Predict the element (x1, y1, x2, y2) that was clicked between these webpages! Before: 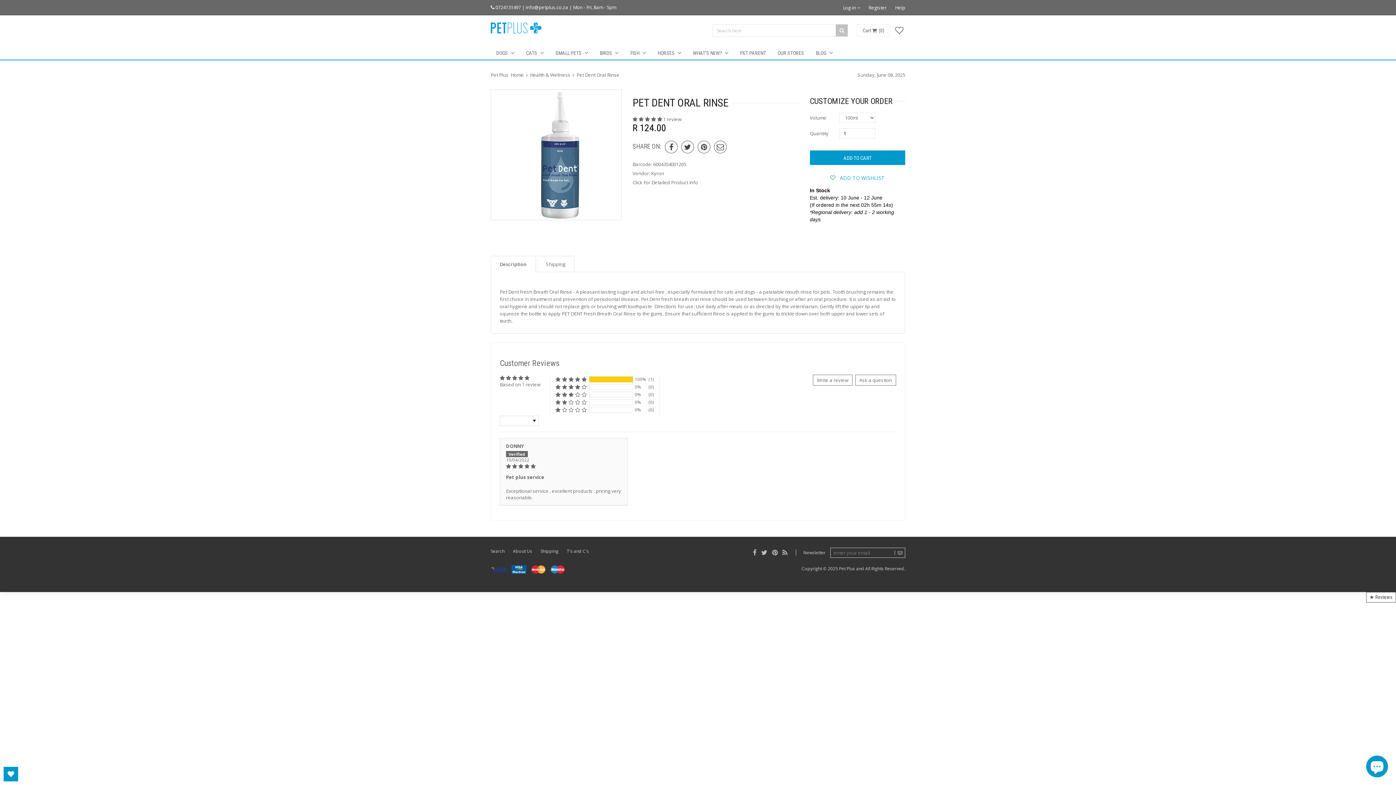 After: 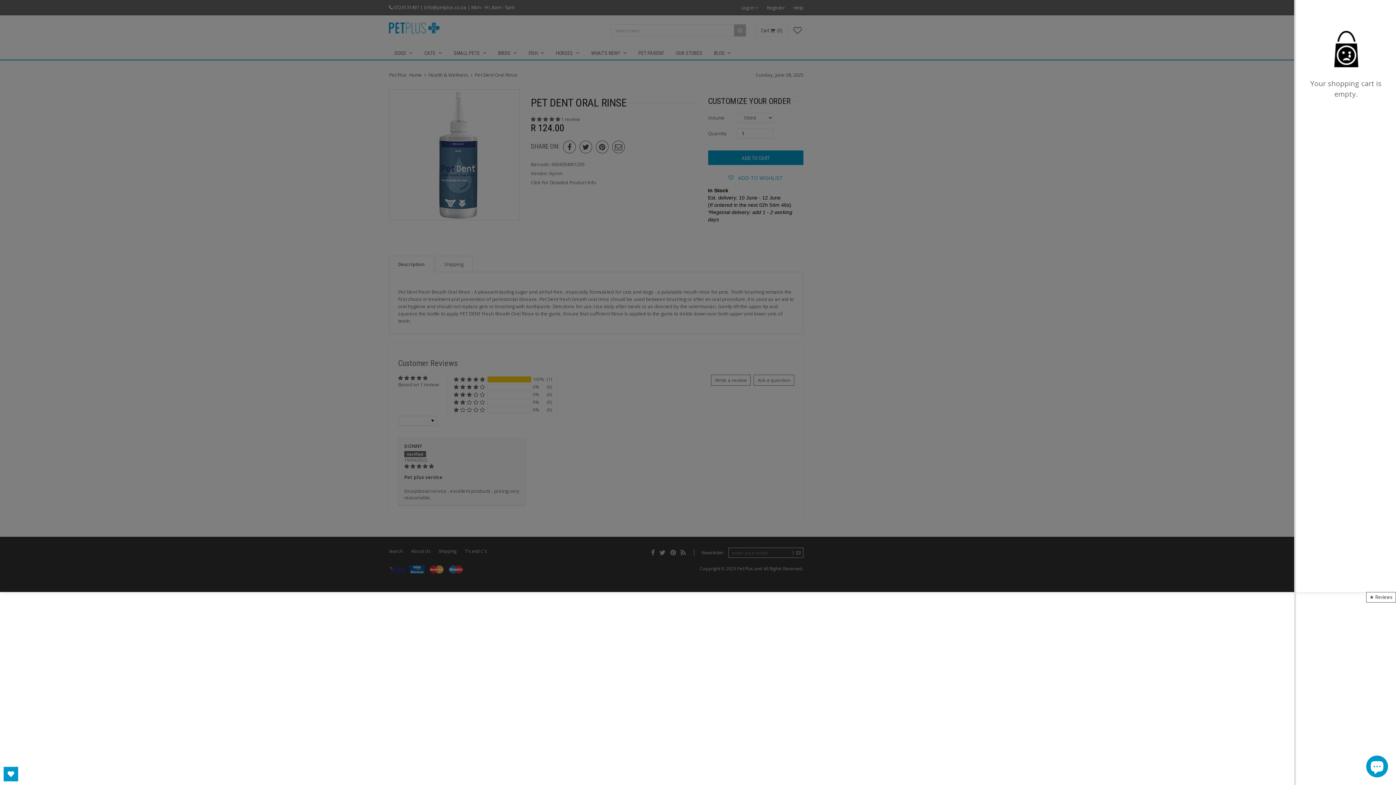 Action: bbox: (862, 26, 884, 34) label: Cart  (0)